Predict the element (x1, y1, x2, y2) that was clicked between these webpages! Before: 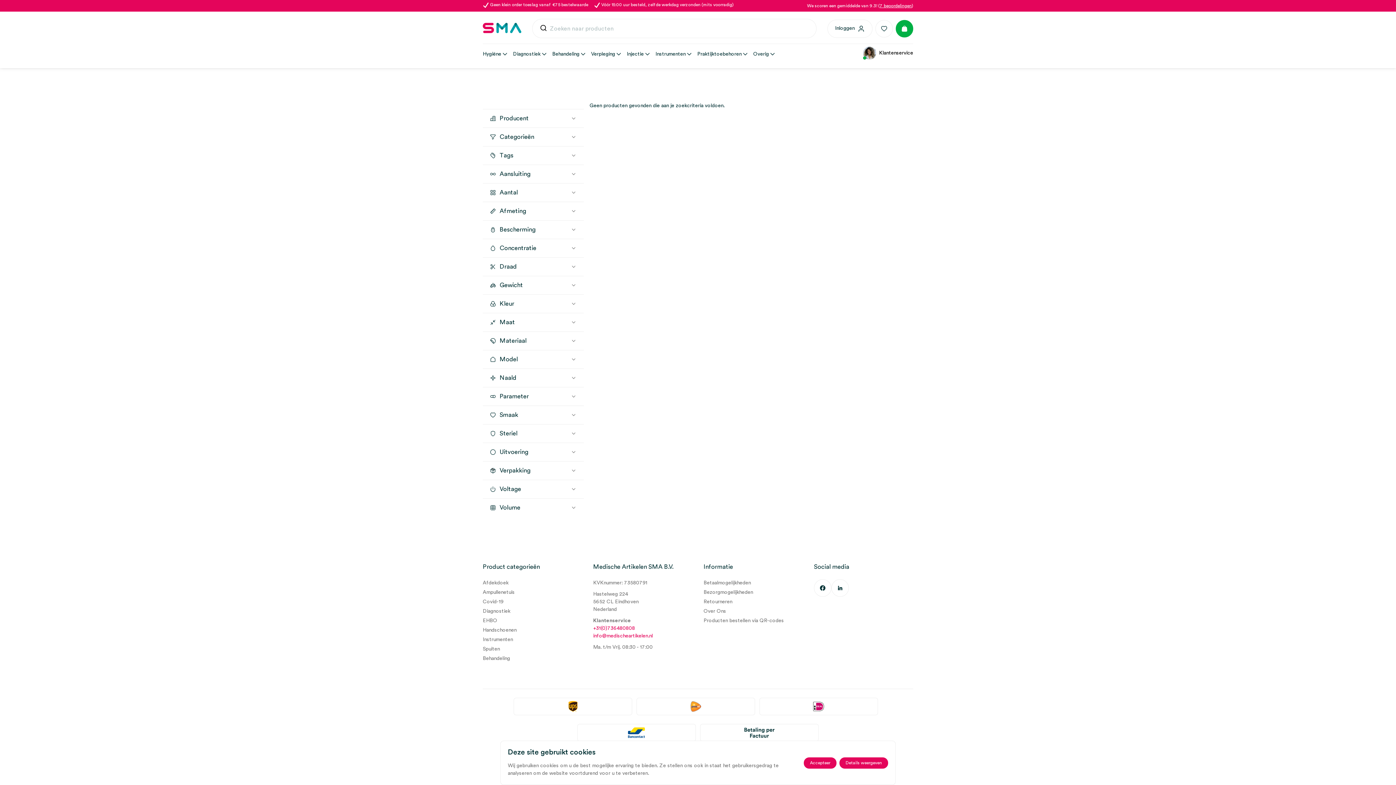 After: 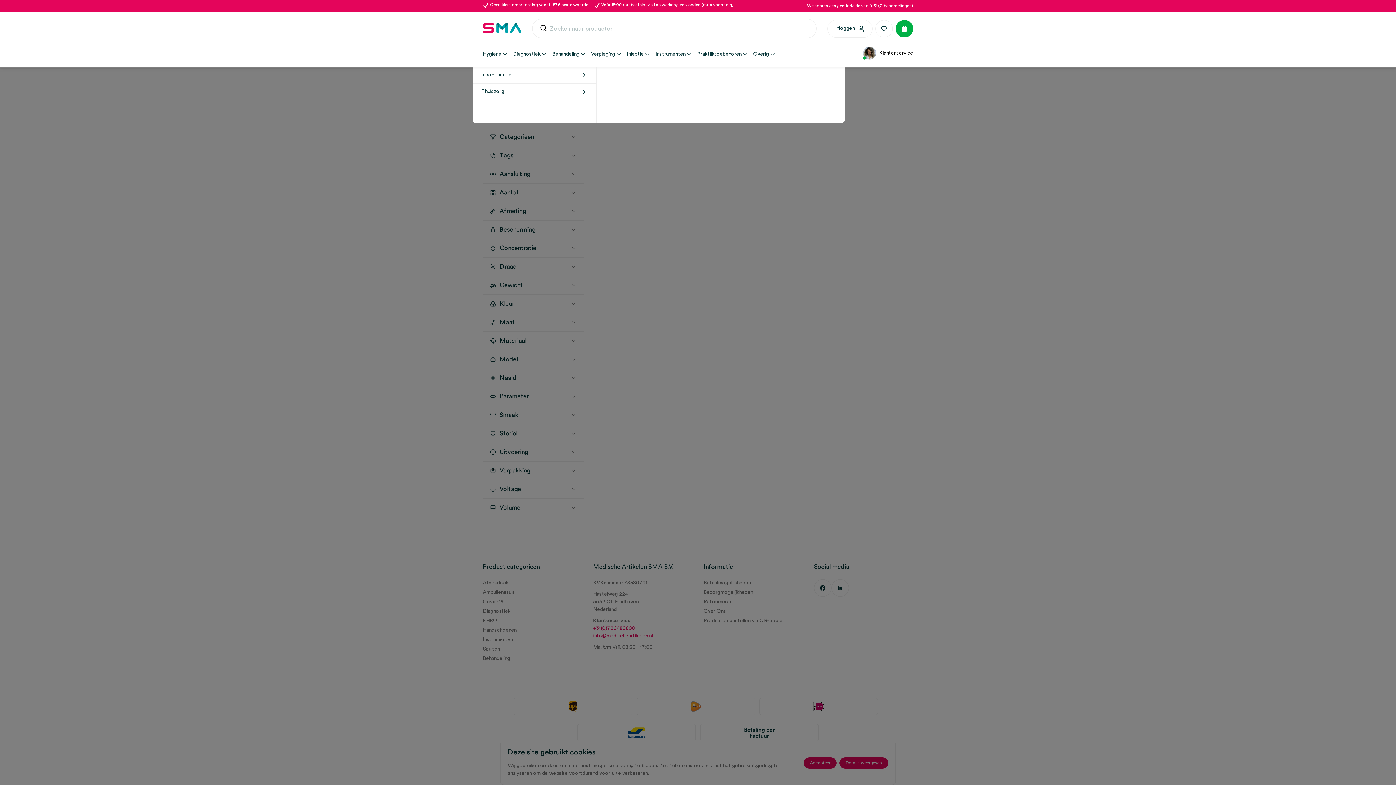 Action: label: Verpleging bbox: (591, 40, 622, 67)